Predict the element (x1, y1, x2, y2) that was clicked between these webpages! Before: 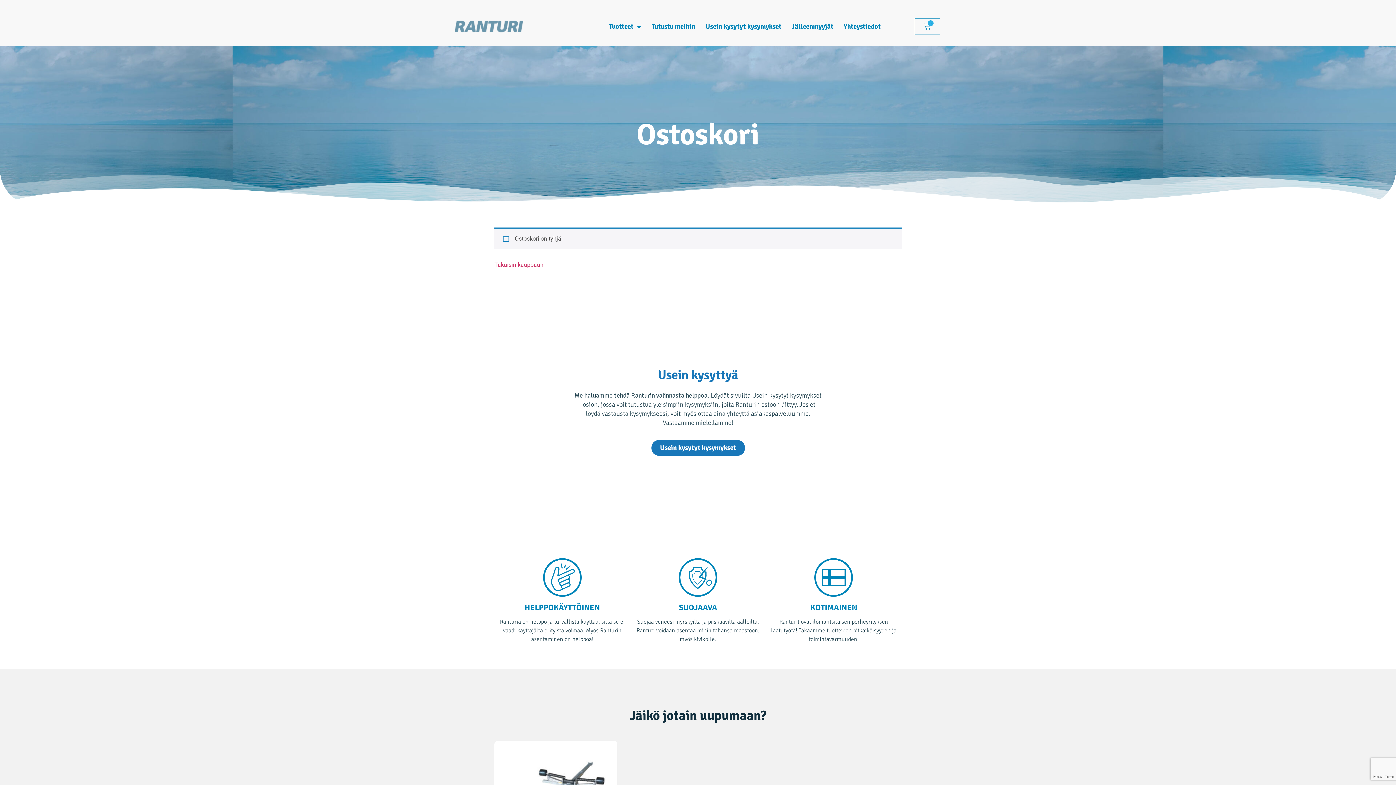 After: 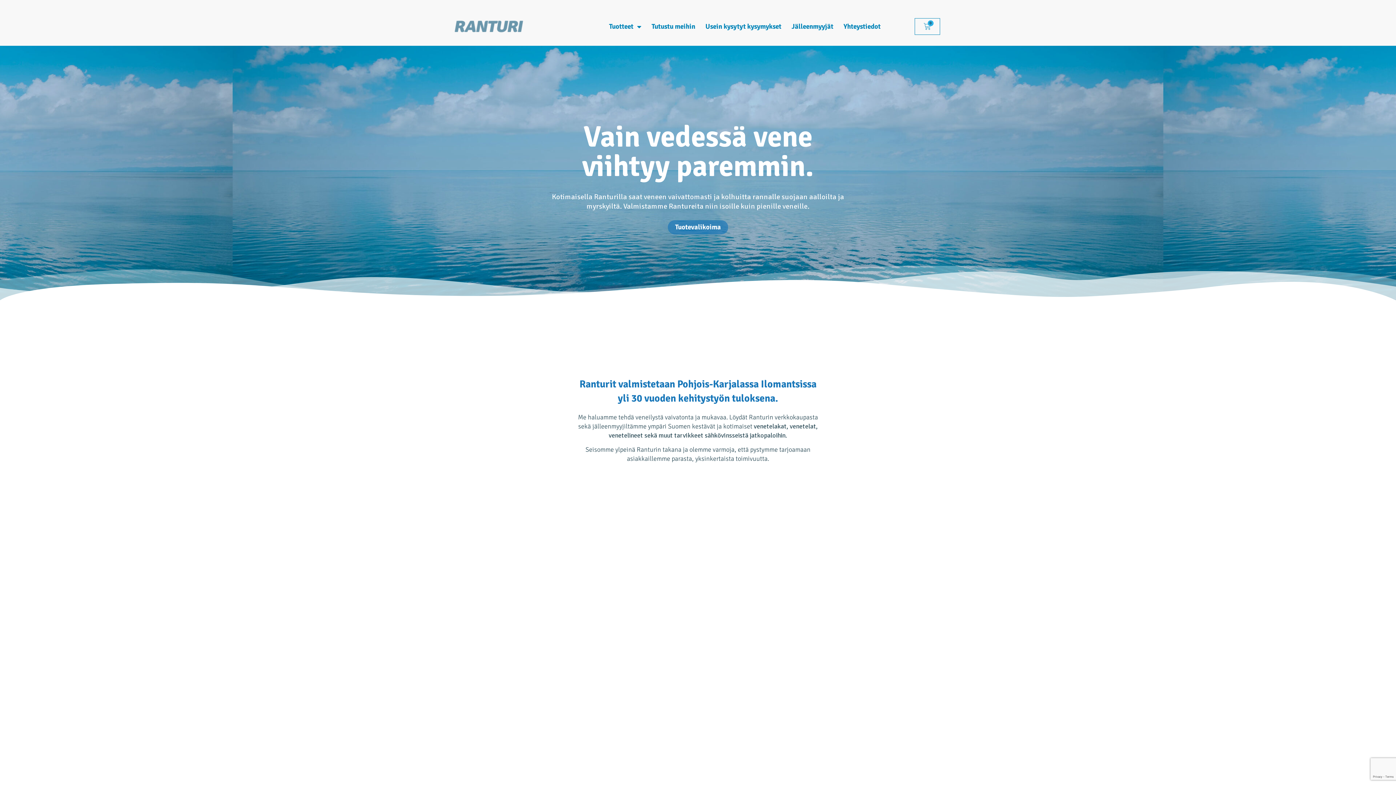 Action: bbox: (452, 19, 526, 33)